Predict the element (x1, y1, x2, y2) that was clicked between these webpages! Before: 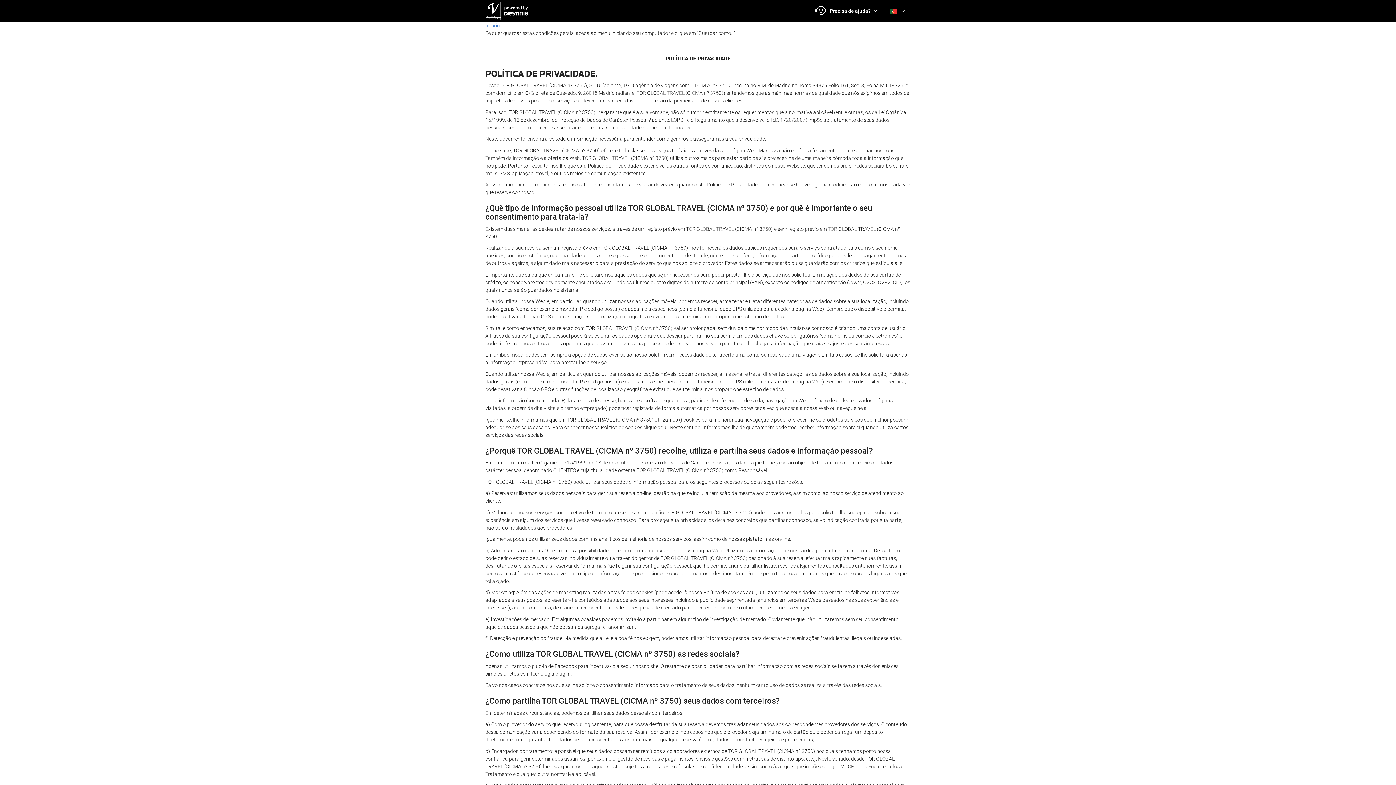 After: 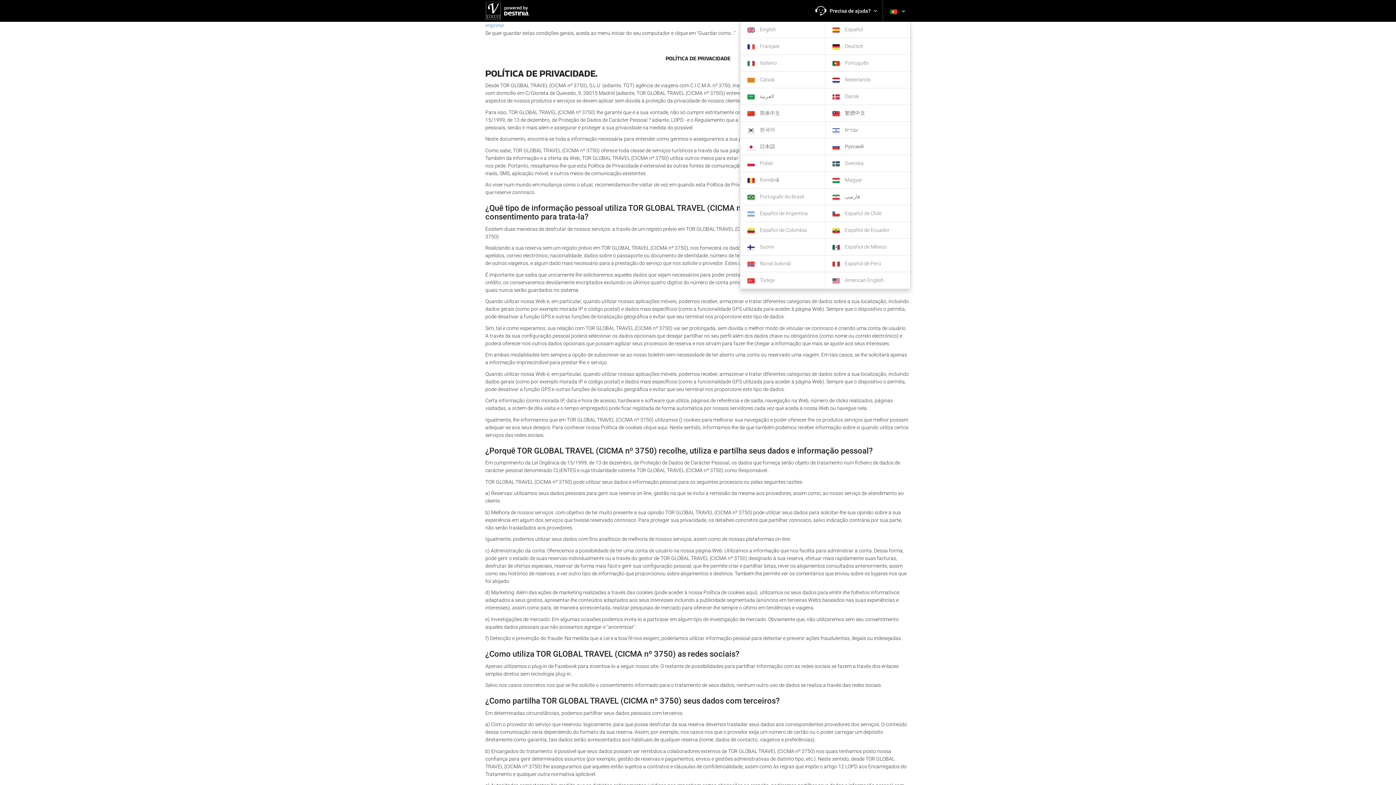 Action: label: Escolha o seu idioma bbox: (883, 0, 910, 21)